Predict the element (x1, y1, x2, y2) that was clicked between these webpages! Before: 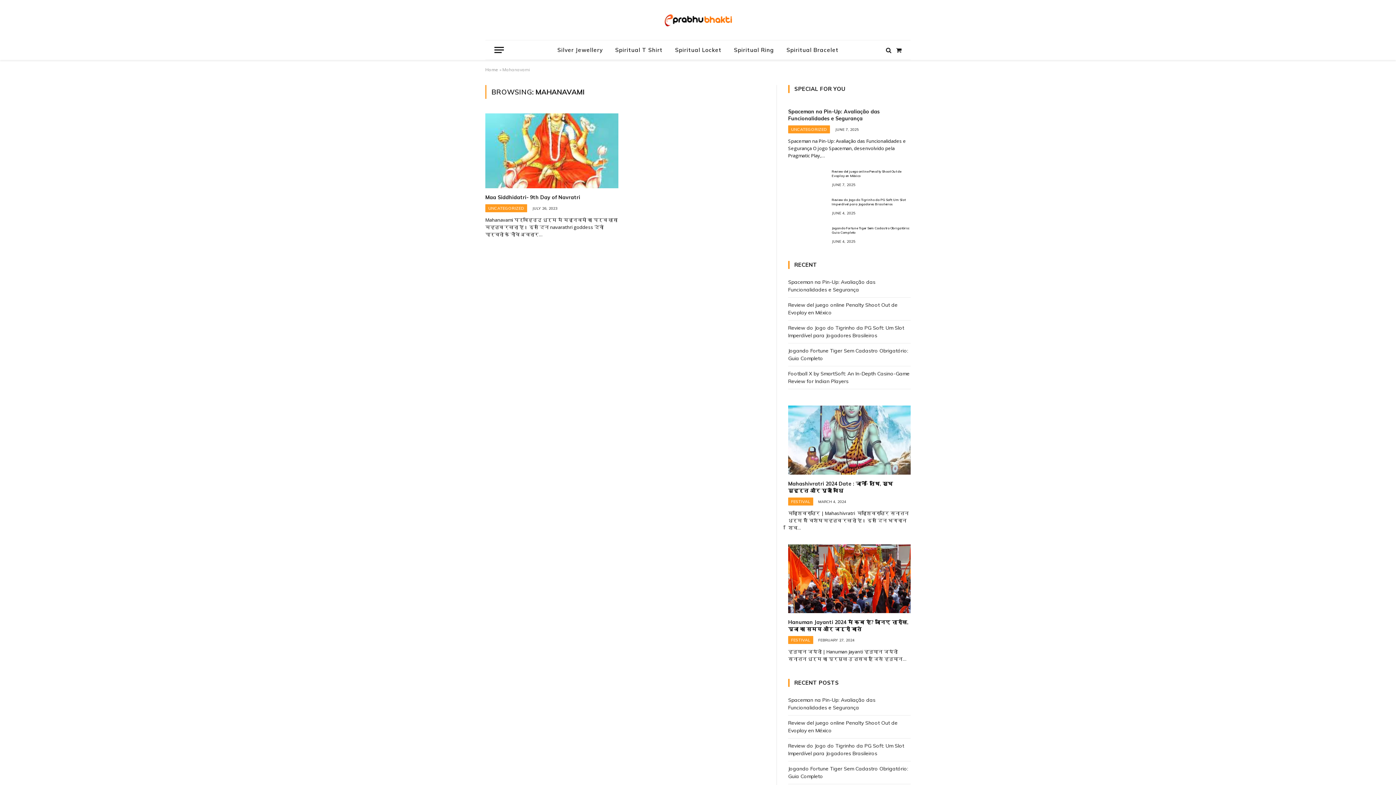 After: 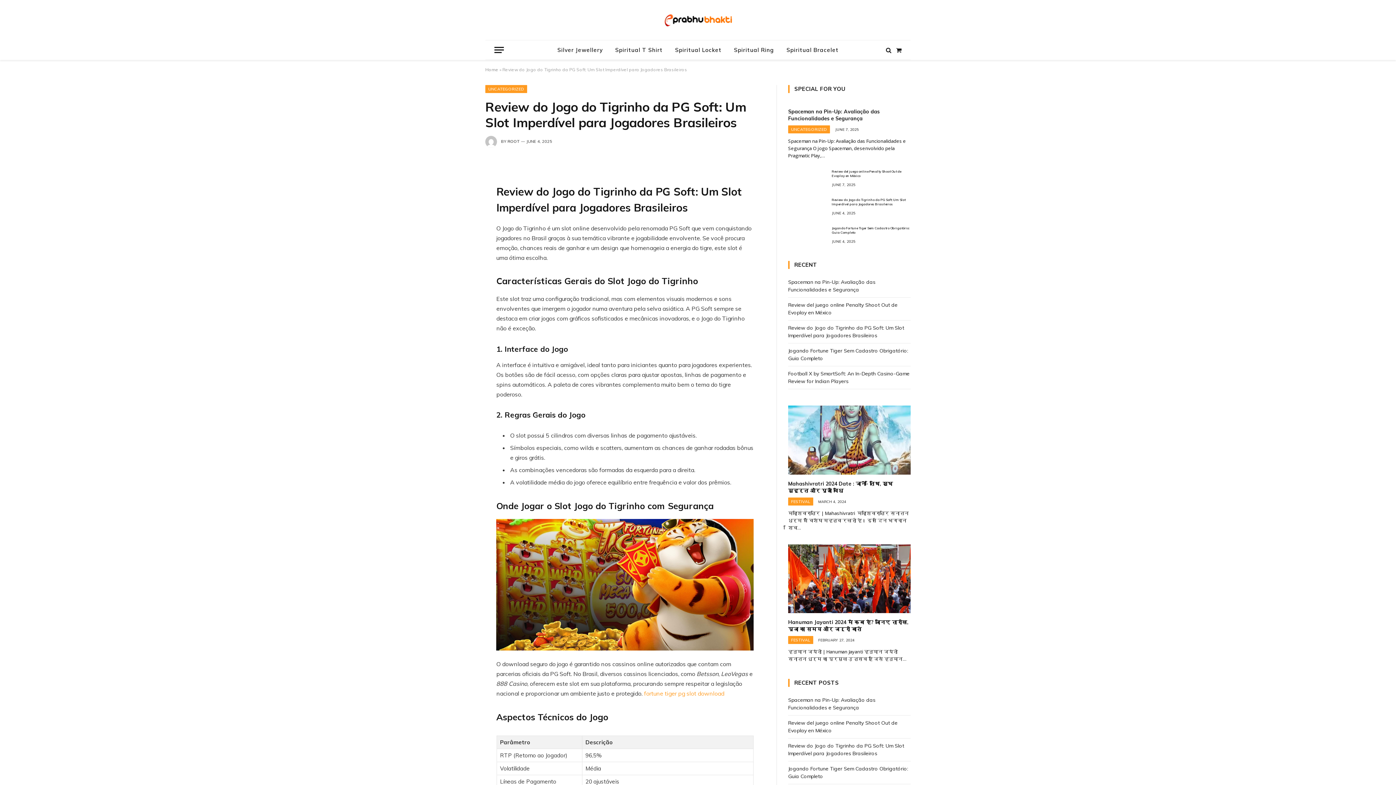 Action: label: Review do Jogo do Tigrinho da PG Soft: Um Slot Imperdível para Jogadores Brasileiros bbox: (832, 197, 910, 206)